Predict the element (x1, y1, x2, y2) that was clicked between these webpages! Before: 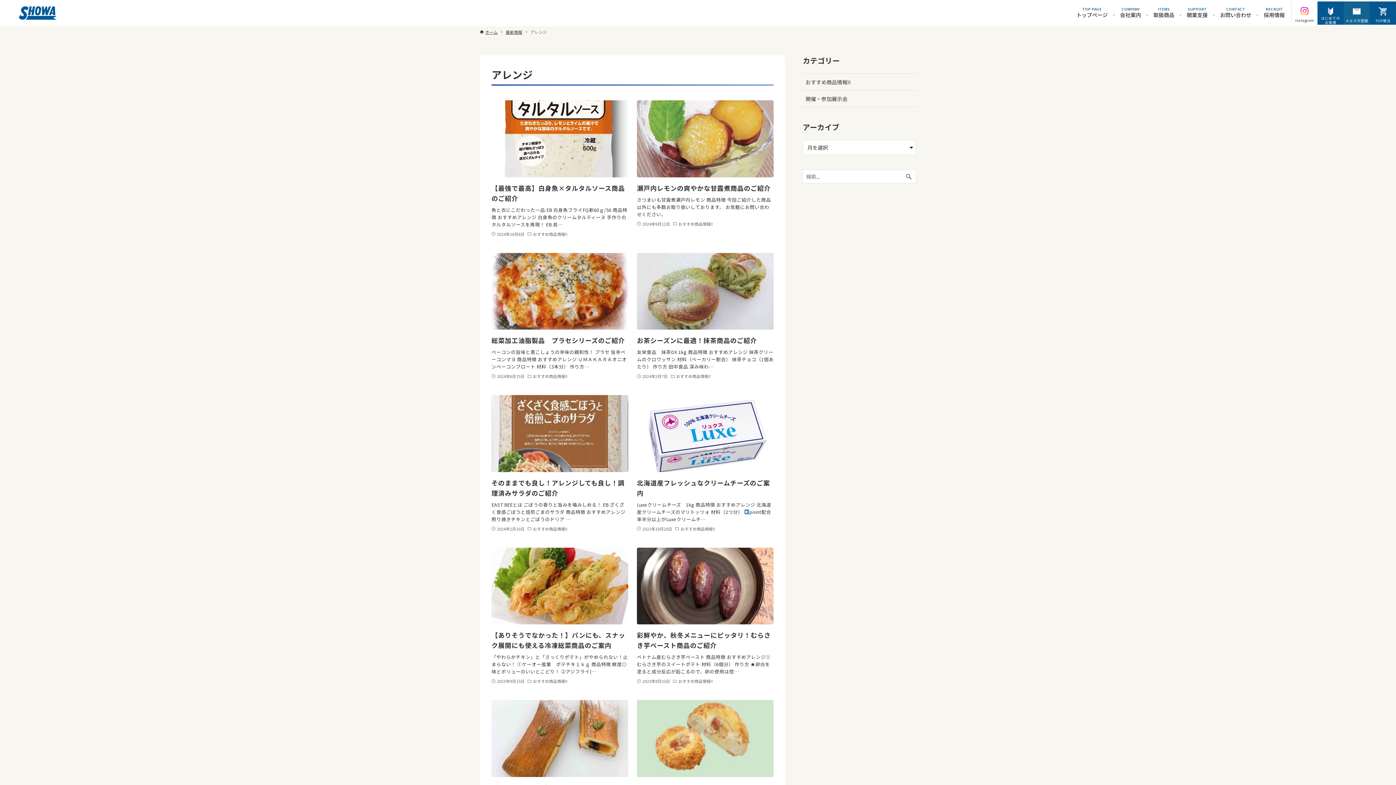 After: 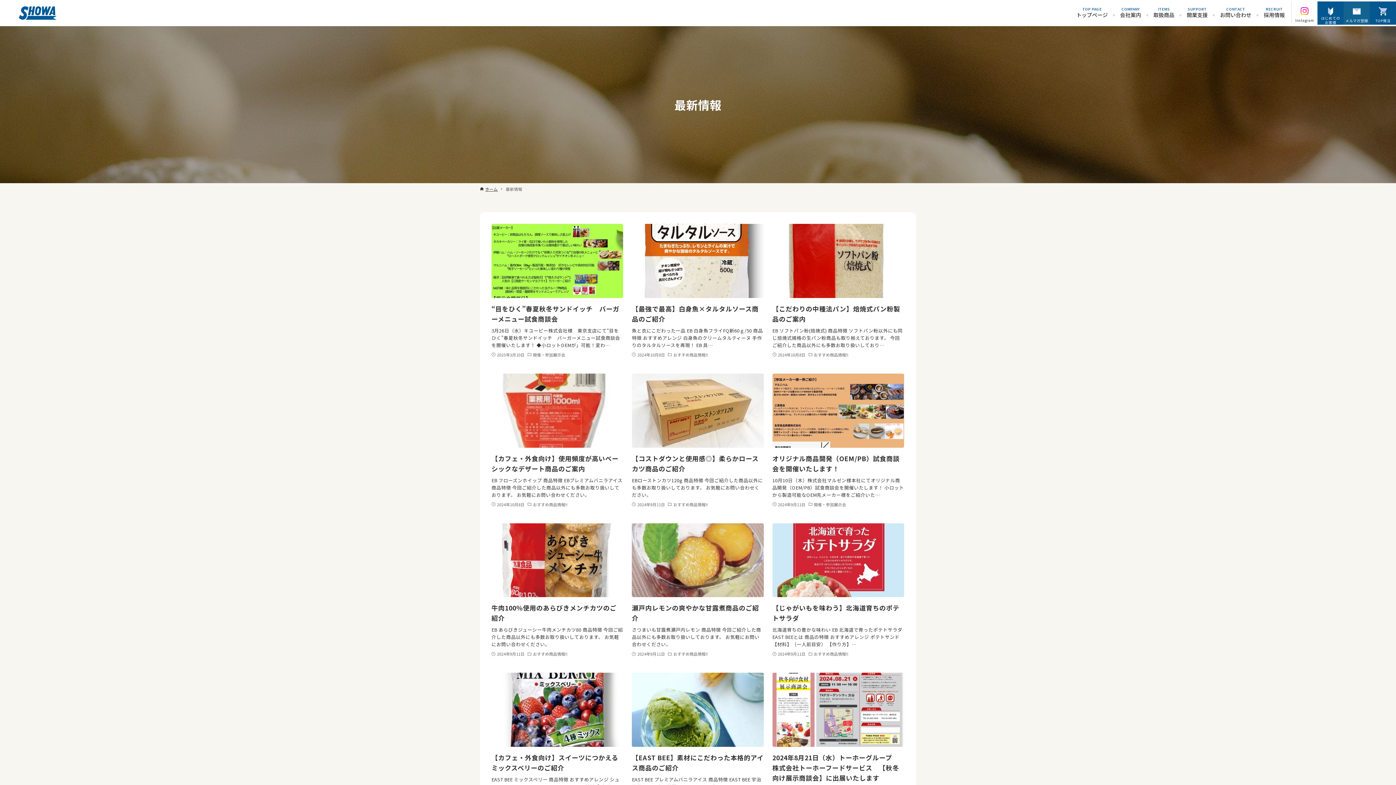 Action: label: 最新情報 bbox: (505, 29, 522, 34)